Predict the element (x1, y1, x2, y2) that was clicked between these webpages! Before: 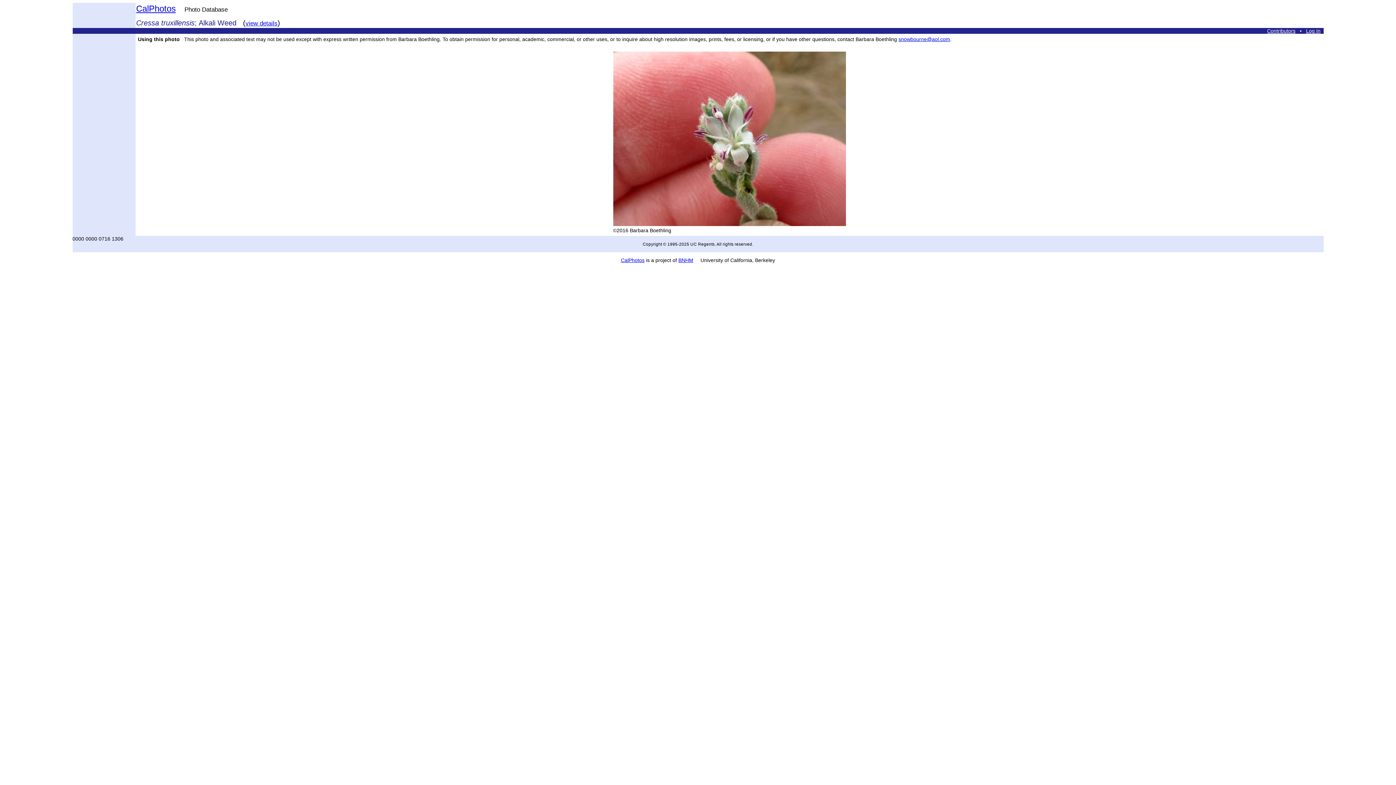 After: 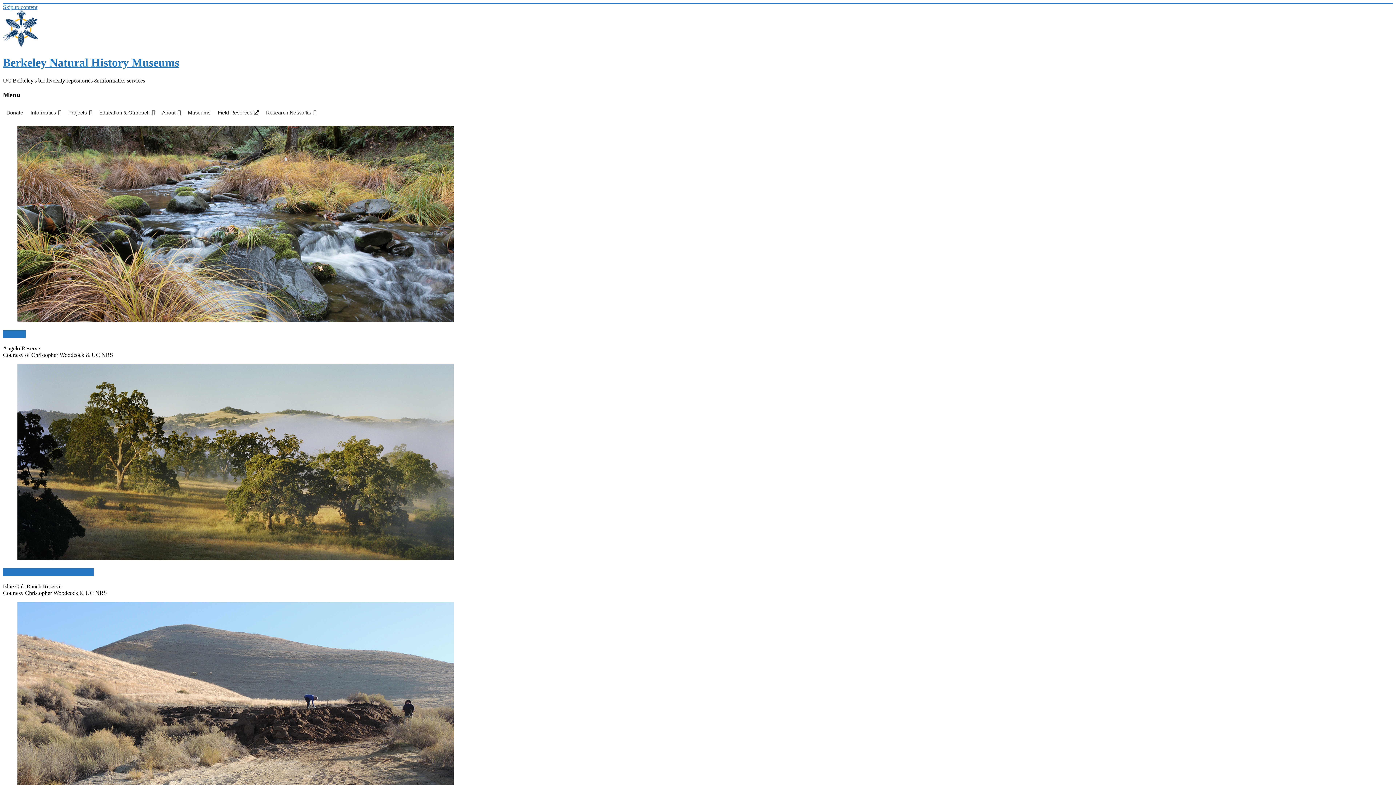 Action: label: BNHM bbox: (678, 257, 693, 263)